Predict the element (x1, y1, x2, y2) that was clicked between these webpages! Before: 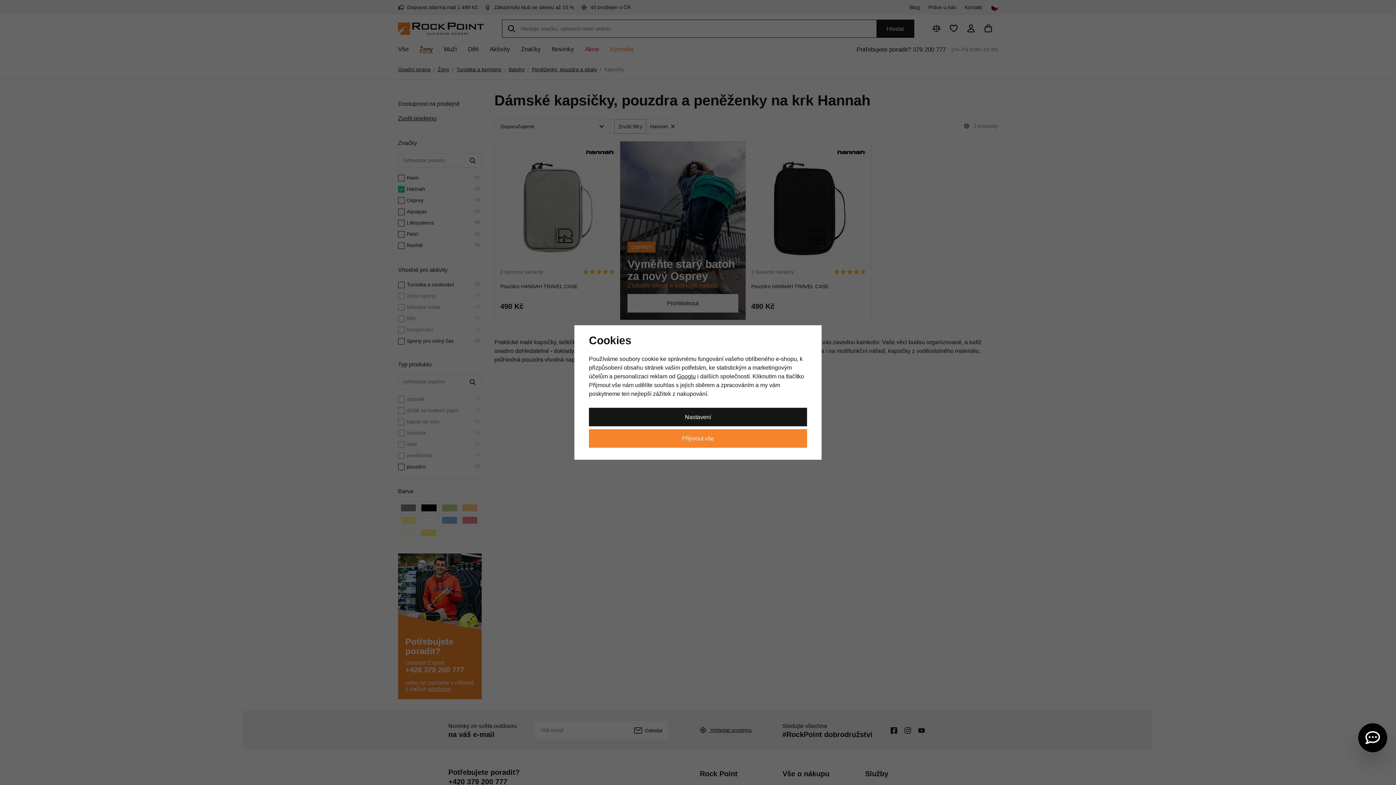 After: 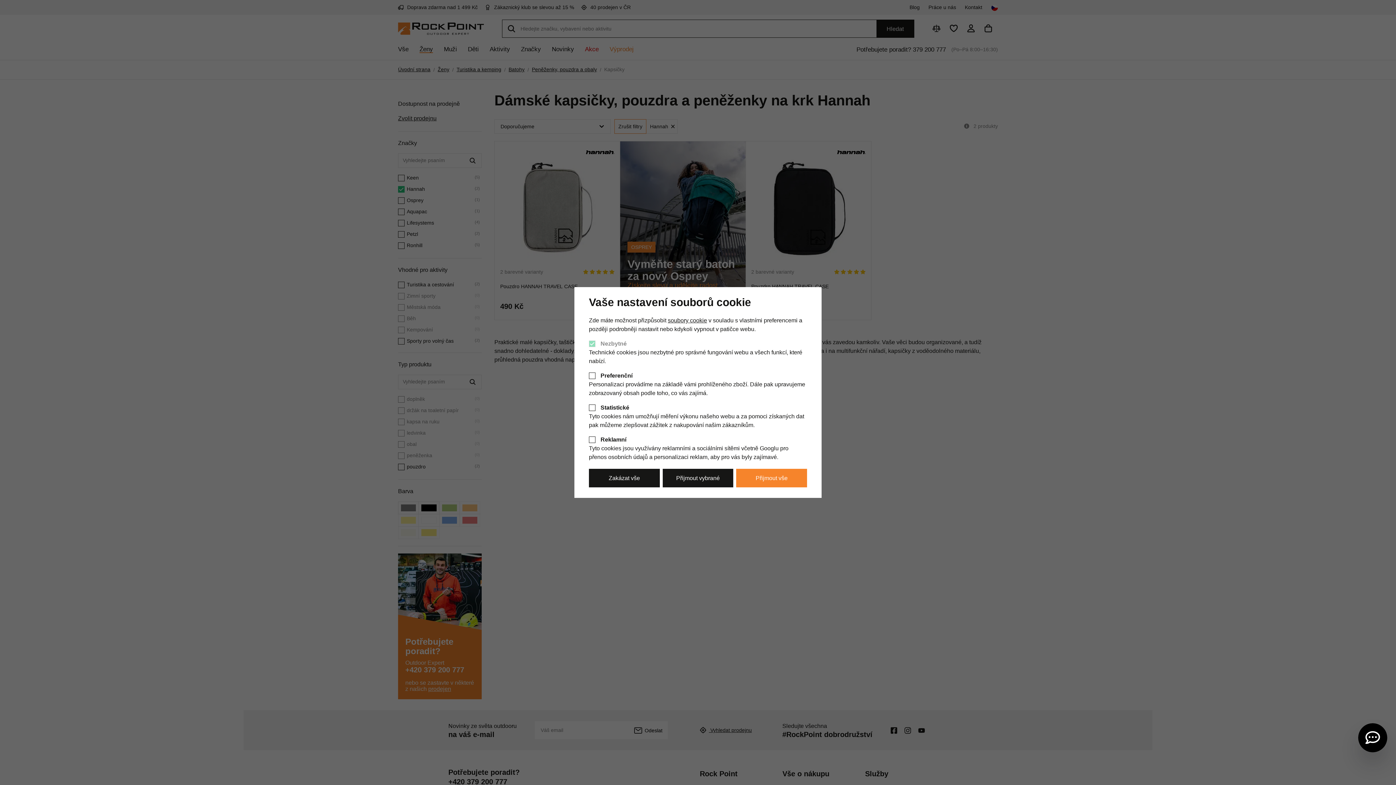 Action: bbox: (589, 407, 807, 426) label: Nastavení